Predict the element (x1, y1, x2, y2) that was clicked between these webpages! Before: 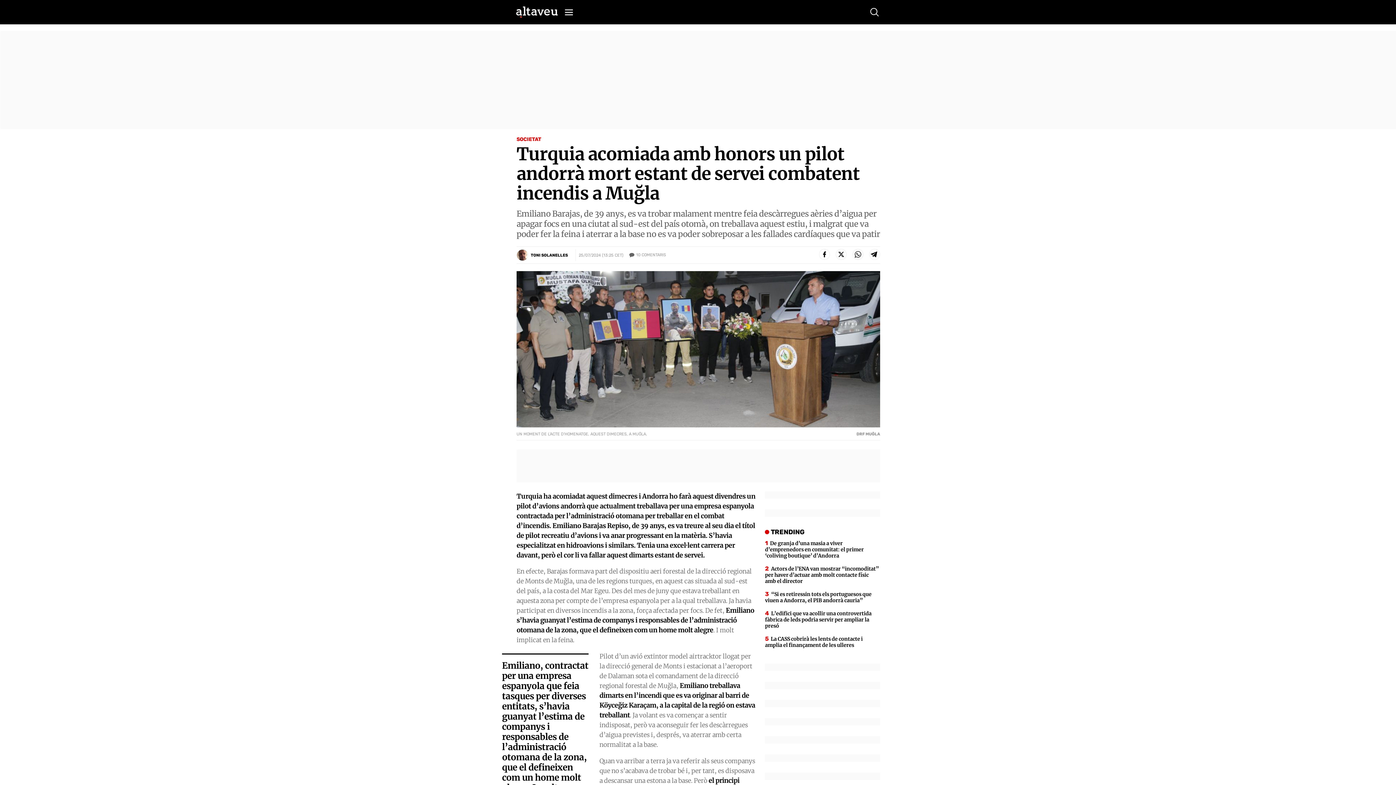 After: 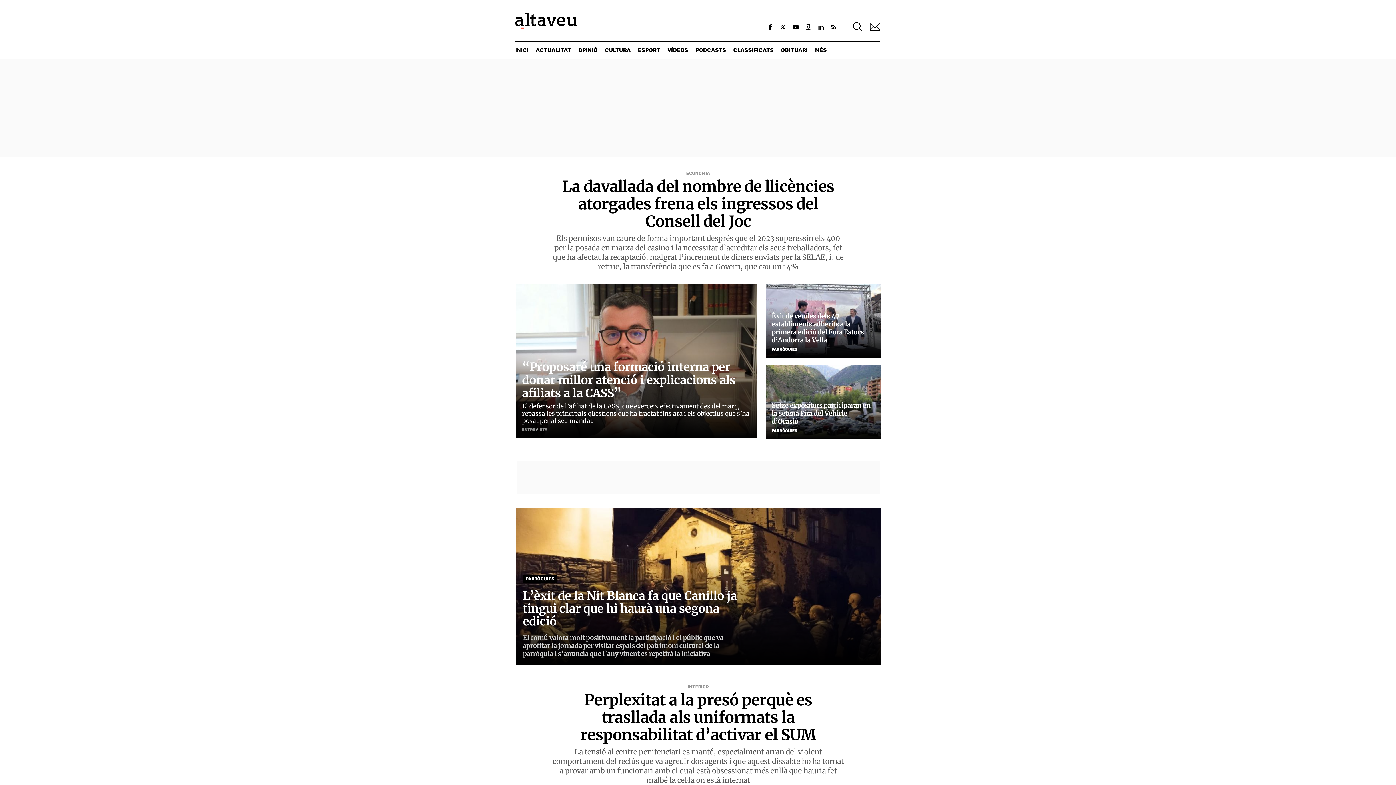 Action: bbox: (516, 6, 557, 18)